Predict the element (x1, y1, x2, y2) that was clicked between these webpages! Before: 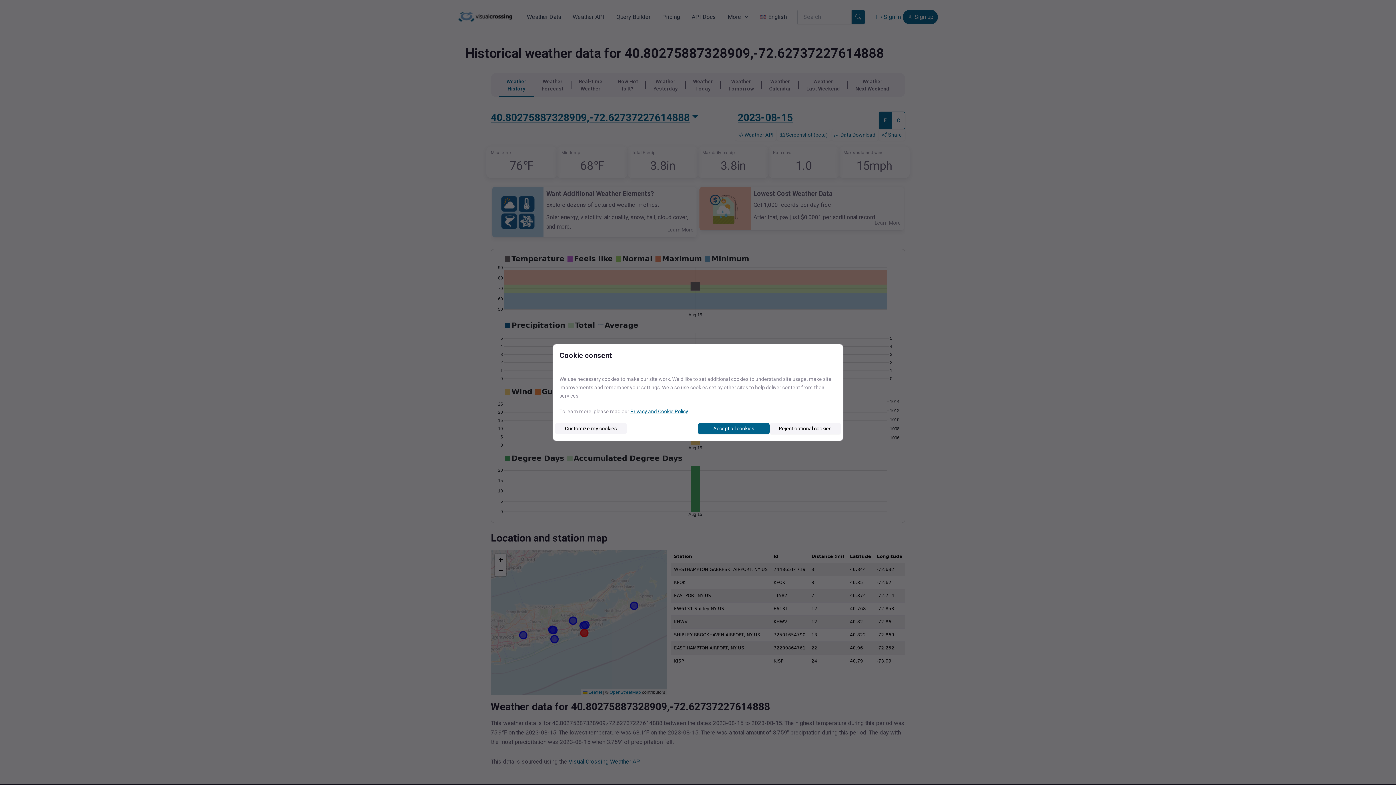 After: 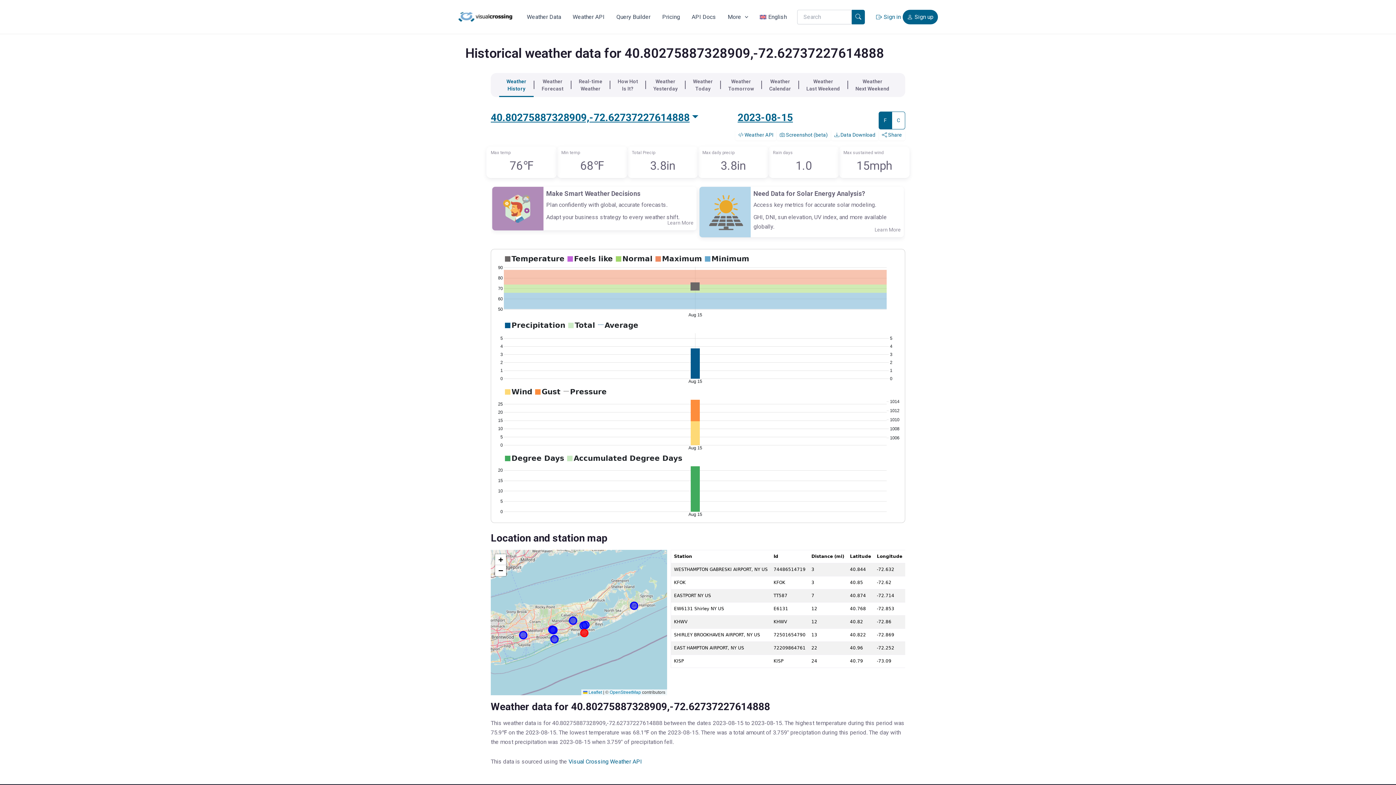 Action: label: Reject optional cookies bbox: (769, 423, 841, 434)